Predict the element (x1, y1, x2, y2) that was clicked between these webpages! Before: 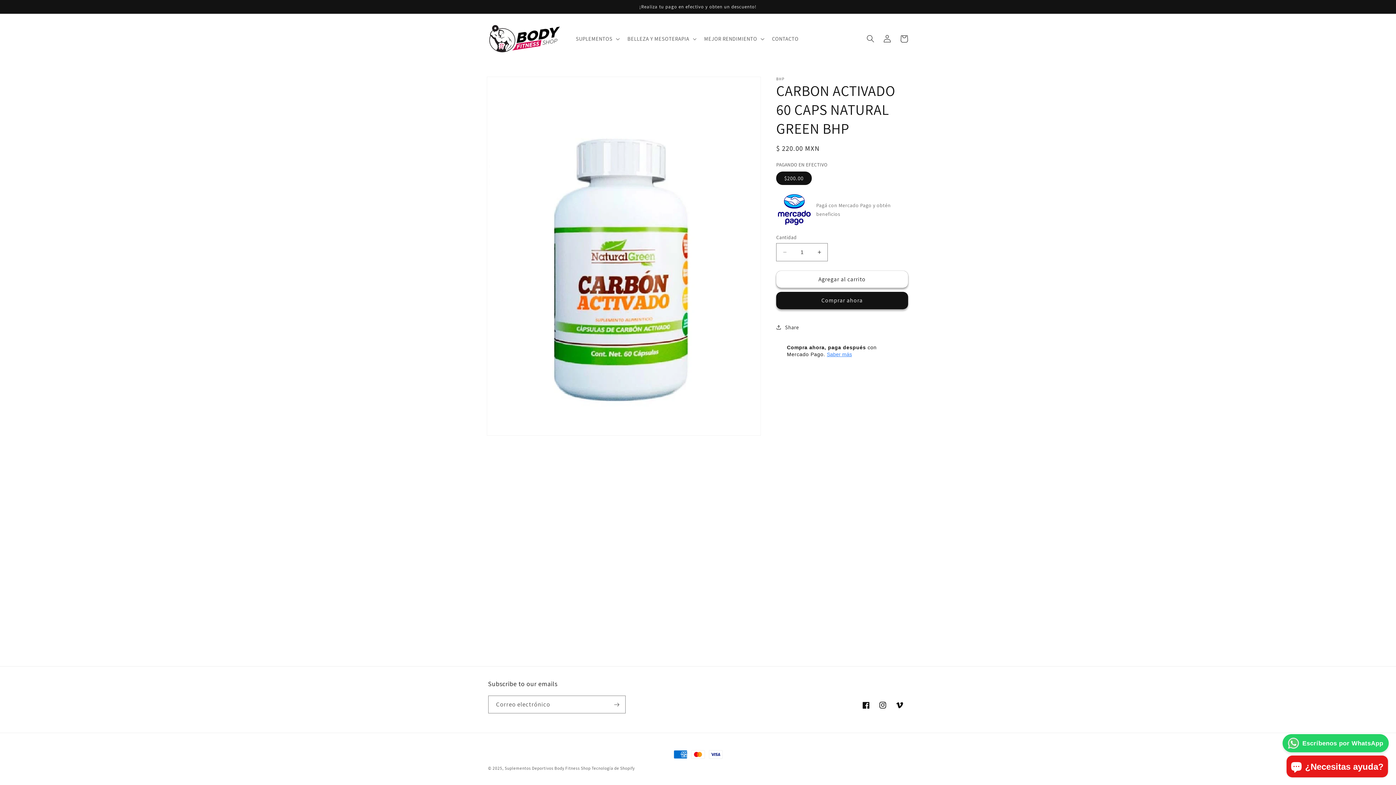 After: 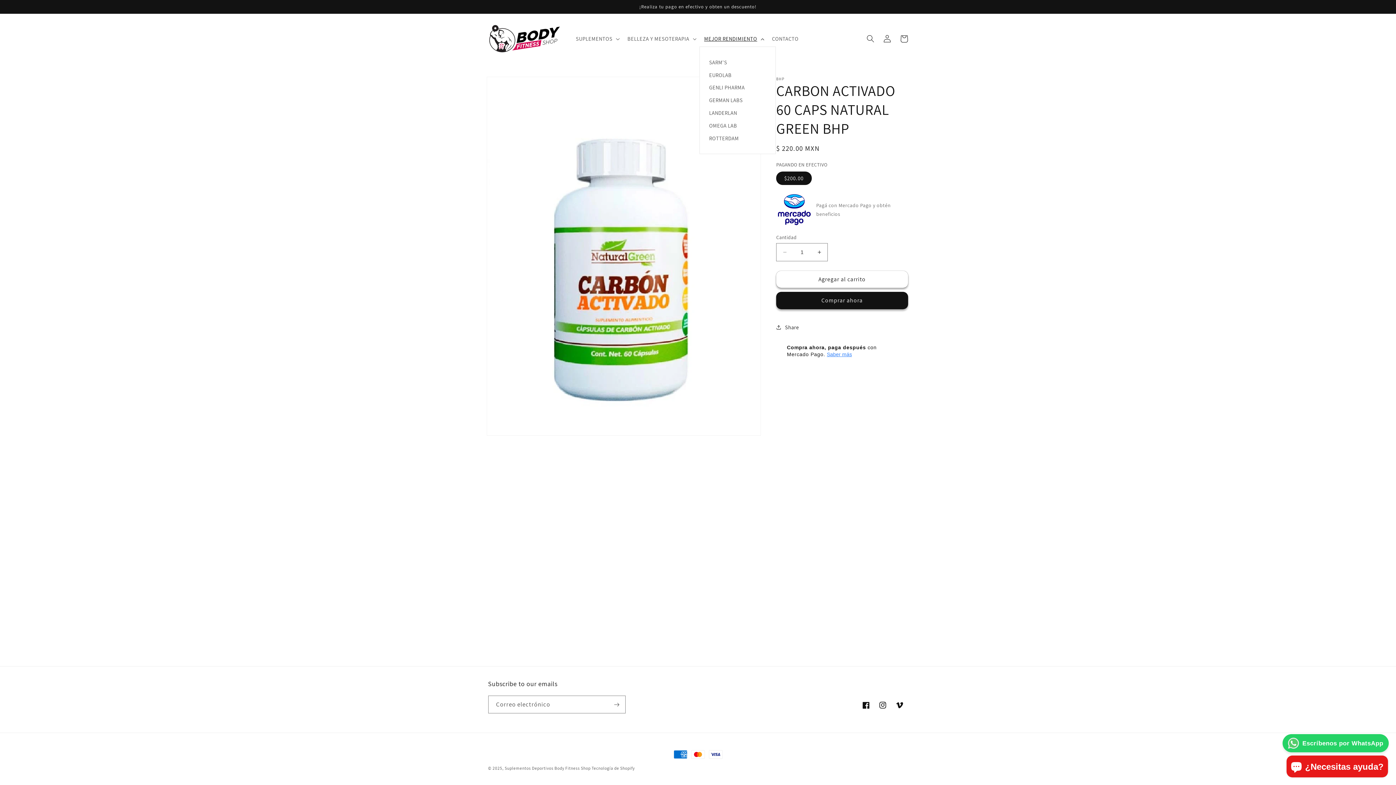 Action: bbox: (699, 30, 767, 46) label: MEJOR RENDIMIENTO